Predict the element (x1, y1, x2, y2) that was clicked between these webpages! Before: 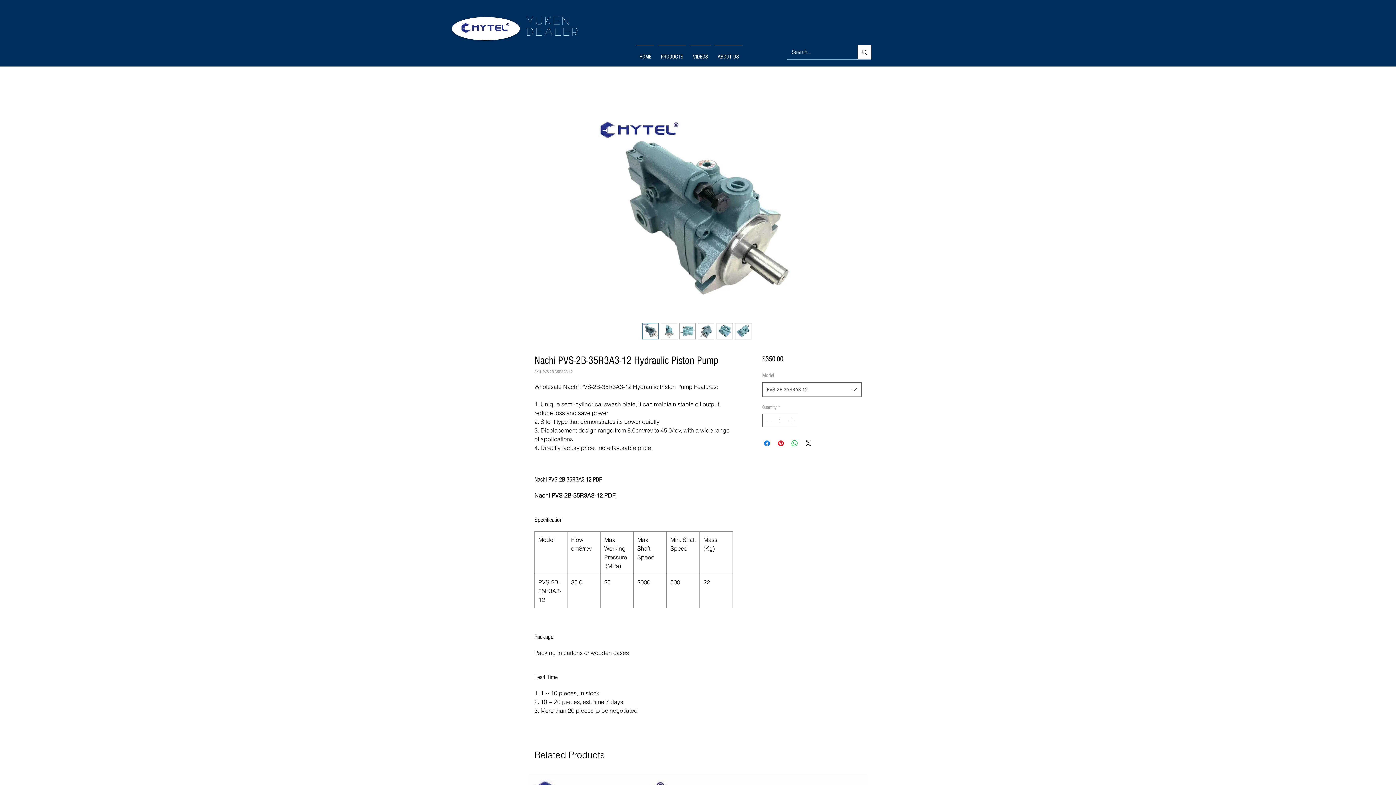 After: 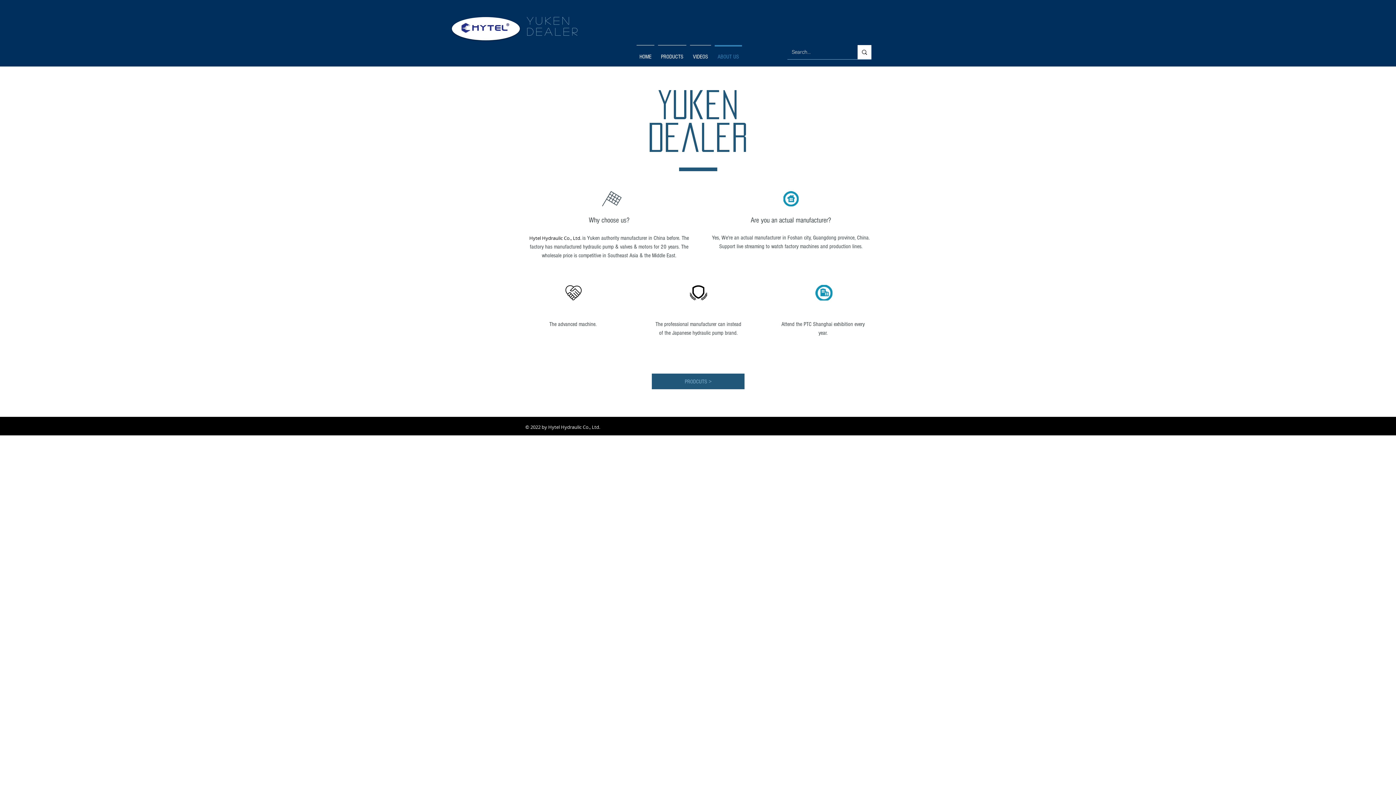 Action: label: ABOUT US bbox: (713, 45, 744, 61)